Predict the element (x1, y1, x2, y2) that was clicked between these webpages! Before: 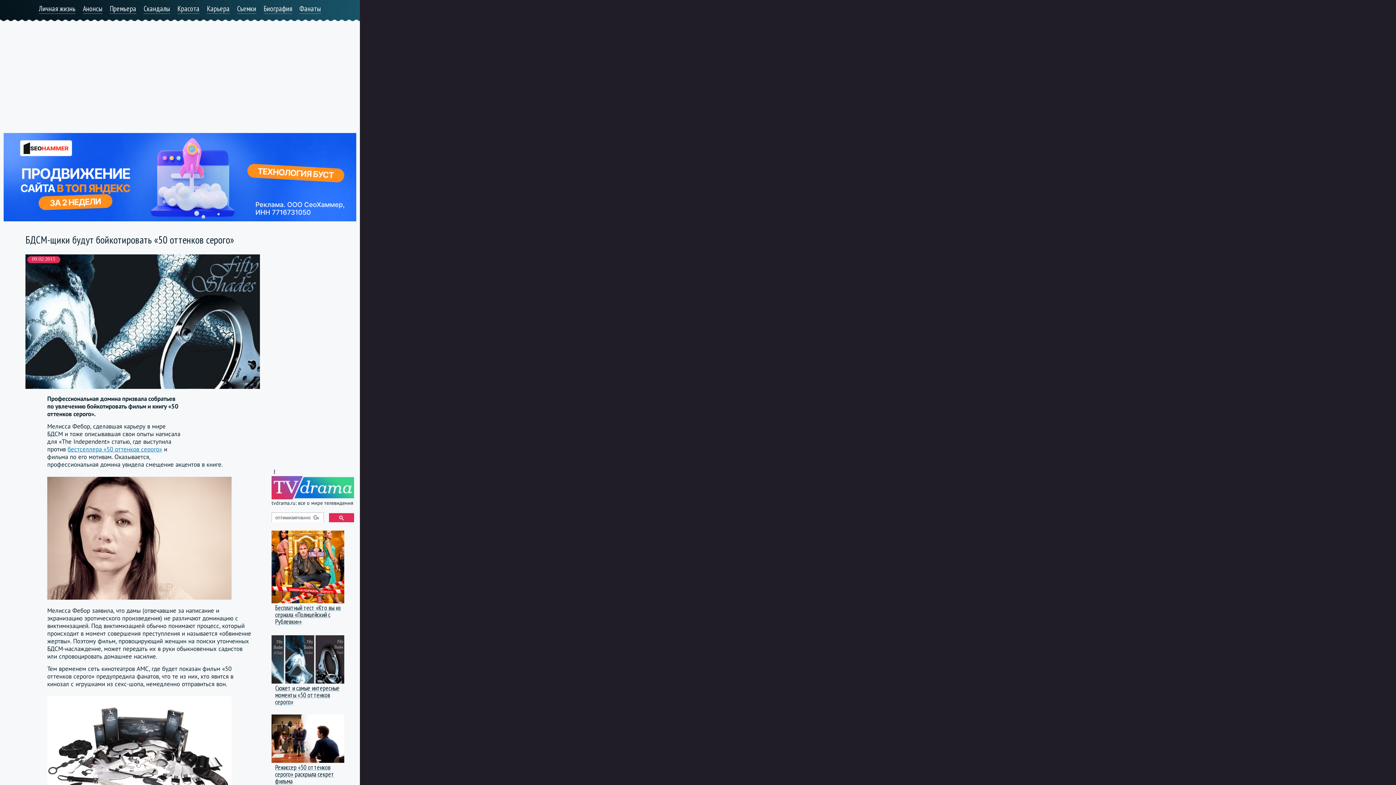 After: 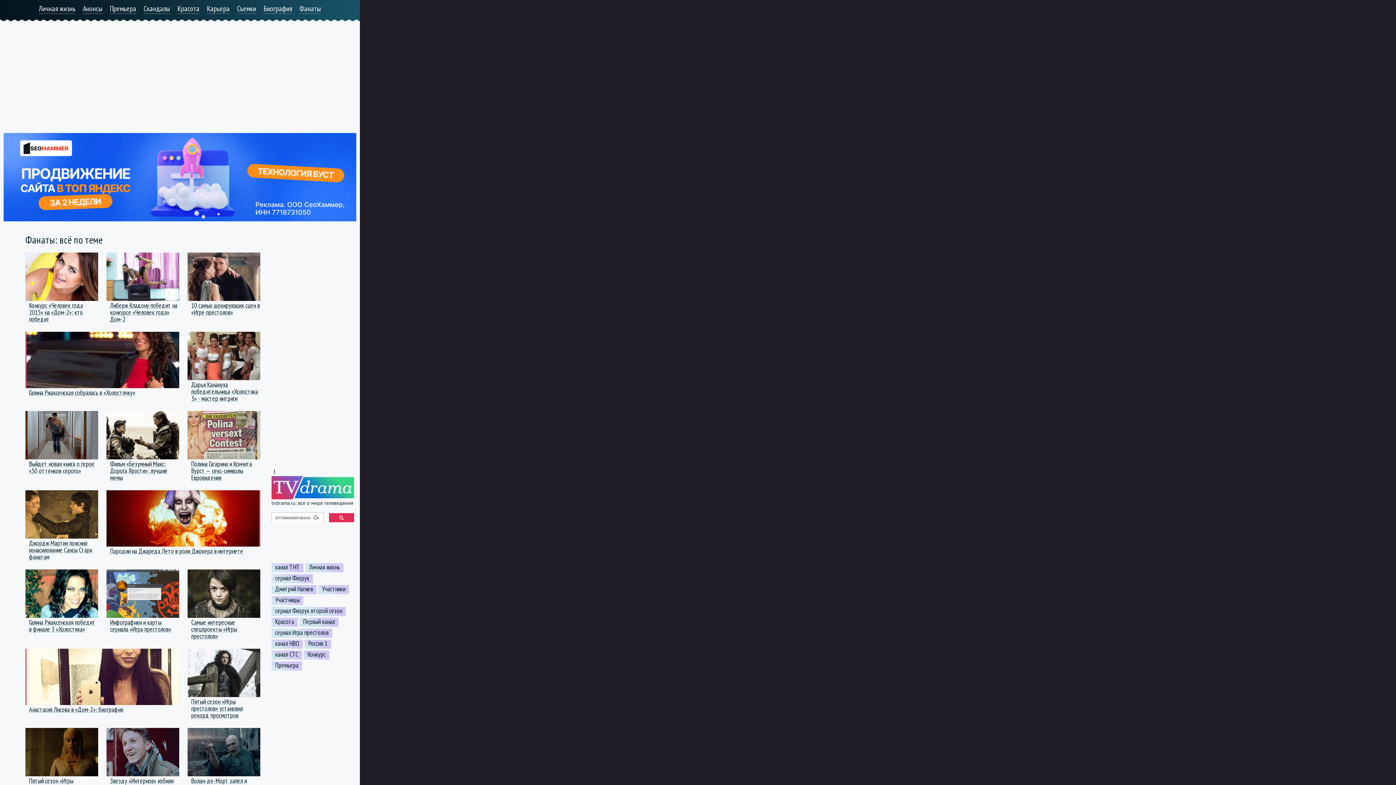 Action: label: Фанаты bbox: (299, 4, 321, 13)